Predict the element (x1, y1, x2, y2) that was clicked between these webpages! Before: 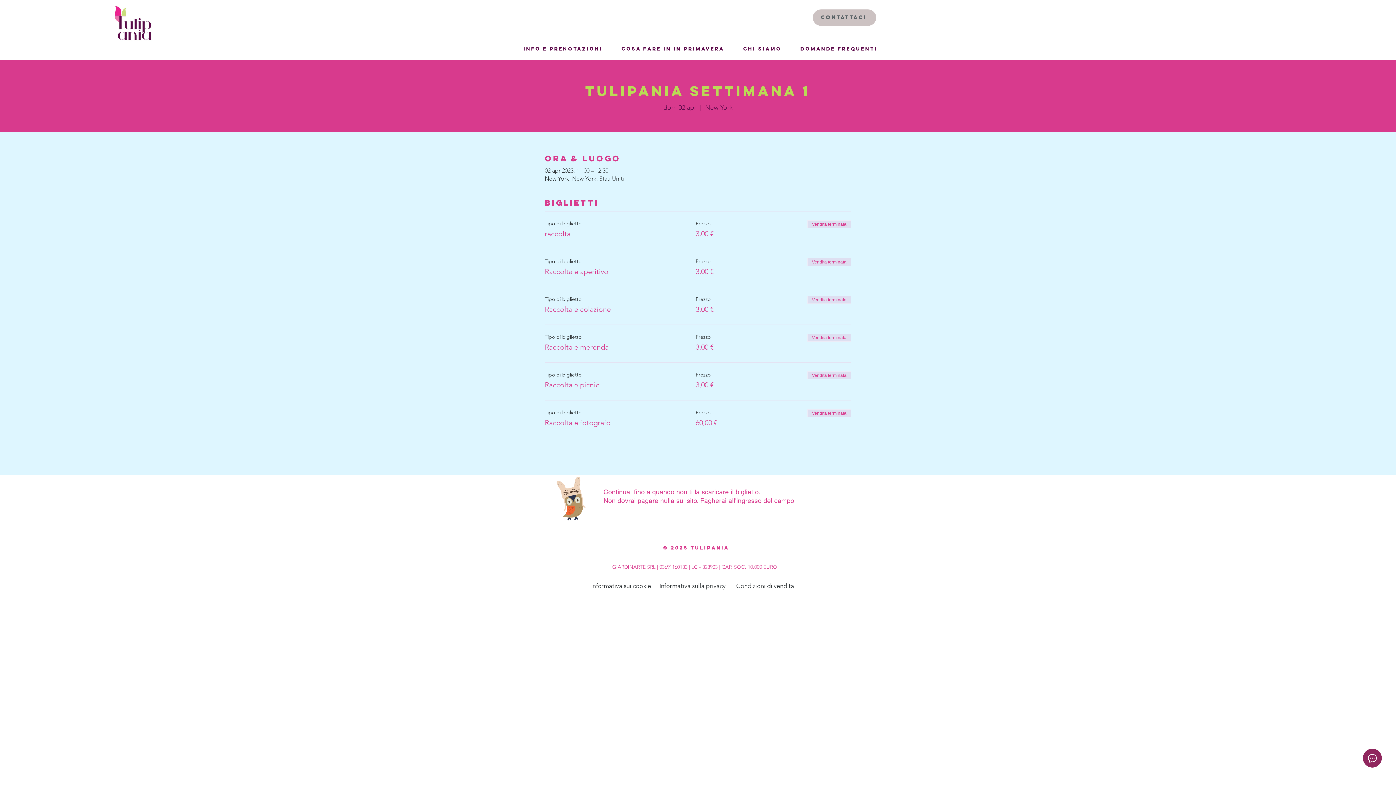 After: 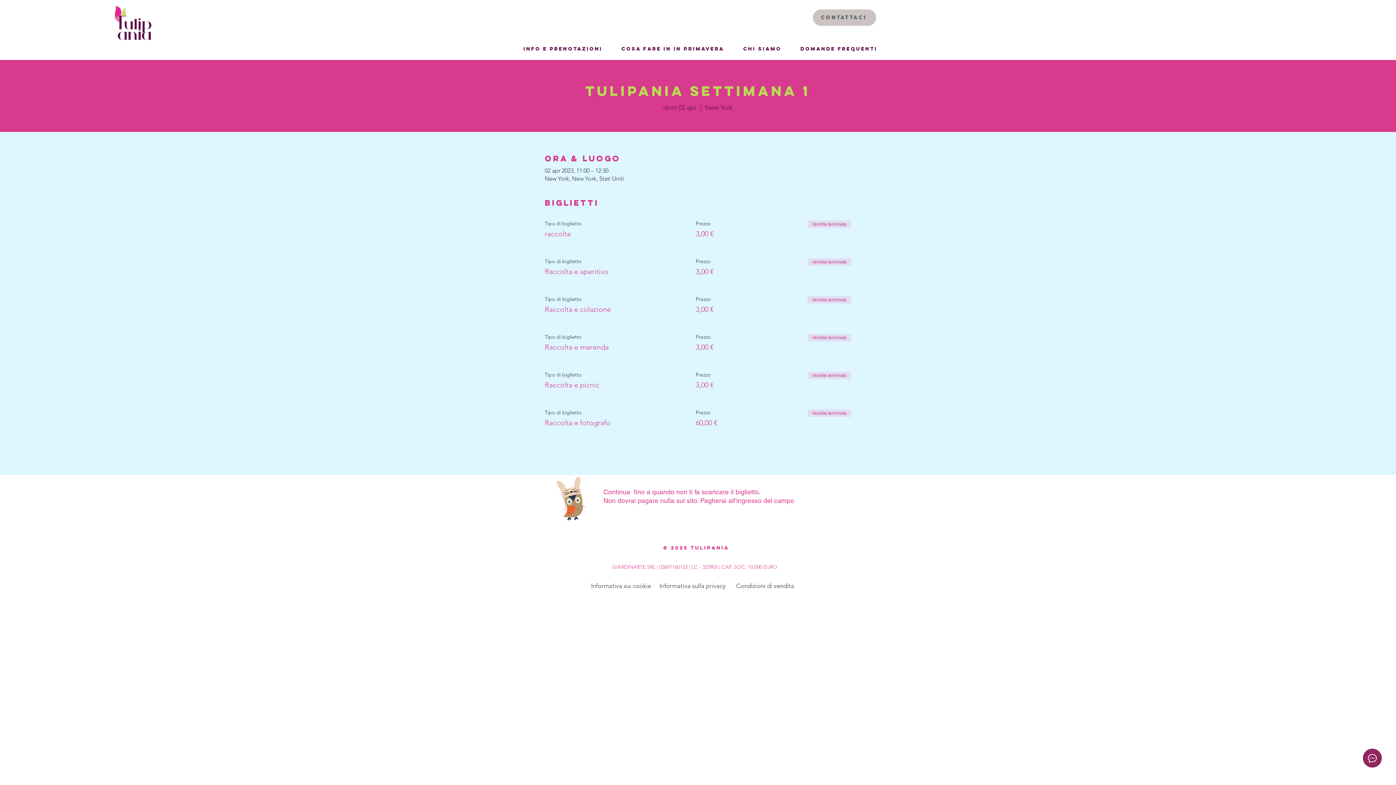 Action: bbox: (591, 582, 651, 589) label: Informativa sui cookie